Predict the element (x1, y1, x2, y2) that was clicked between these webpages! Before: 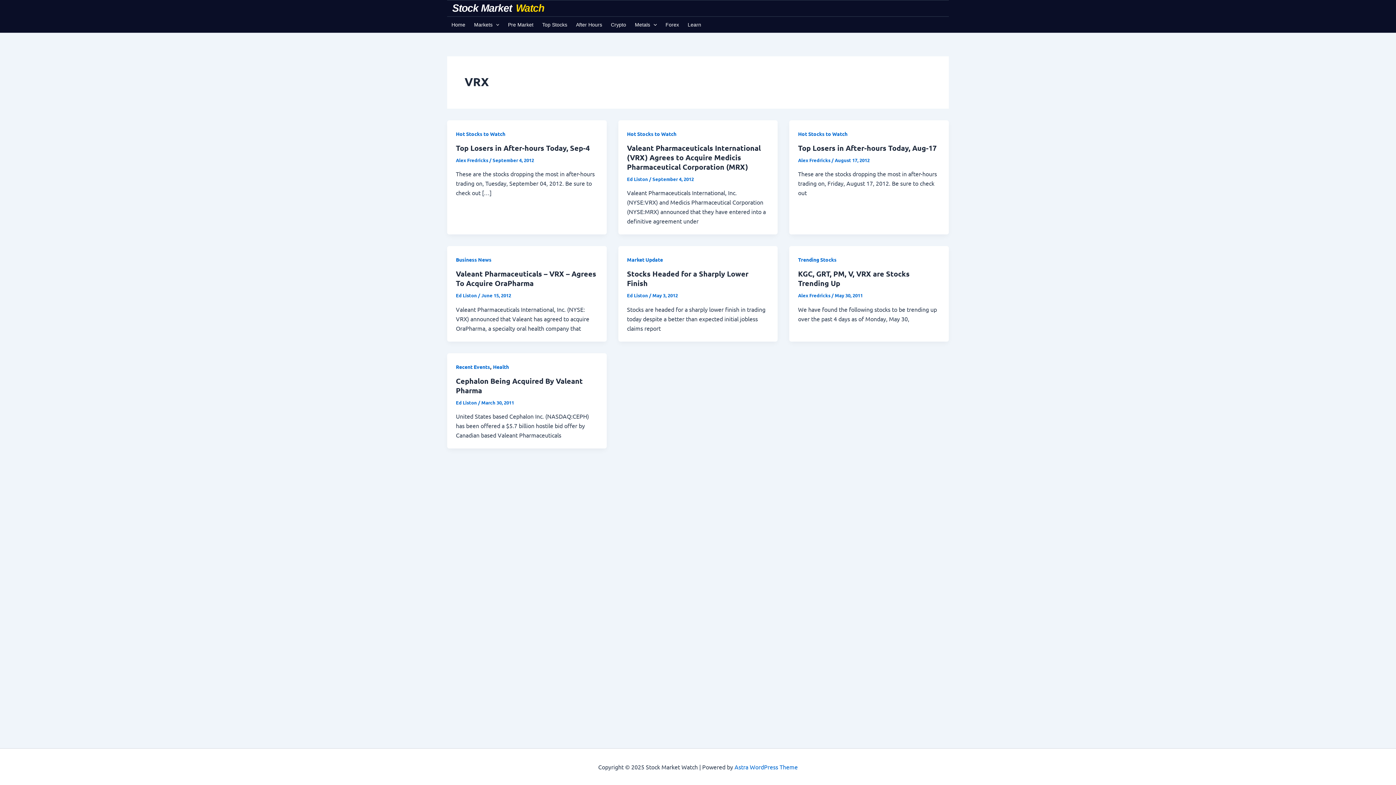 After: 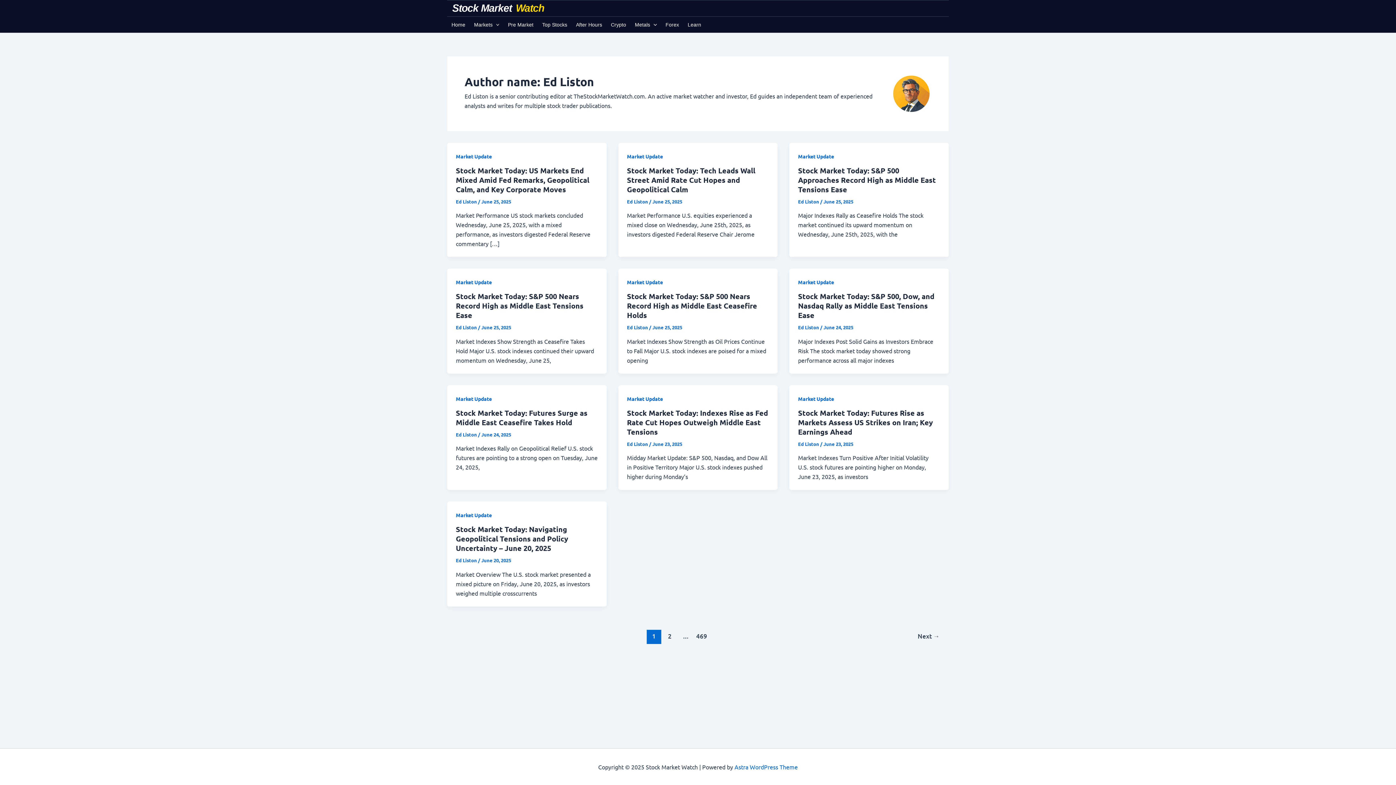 Action: label: Ed Liston  bbox: (627, 292, 649, 298)